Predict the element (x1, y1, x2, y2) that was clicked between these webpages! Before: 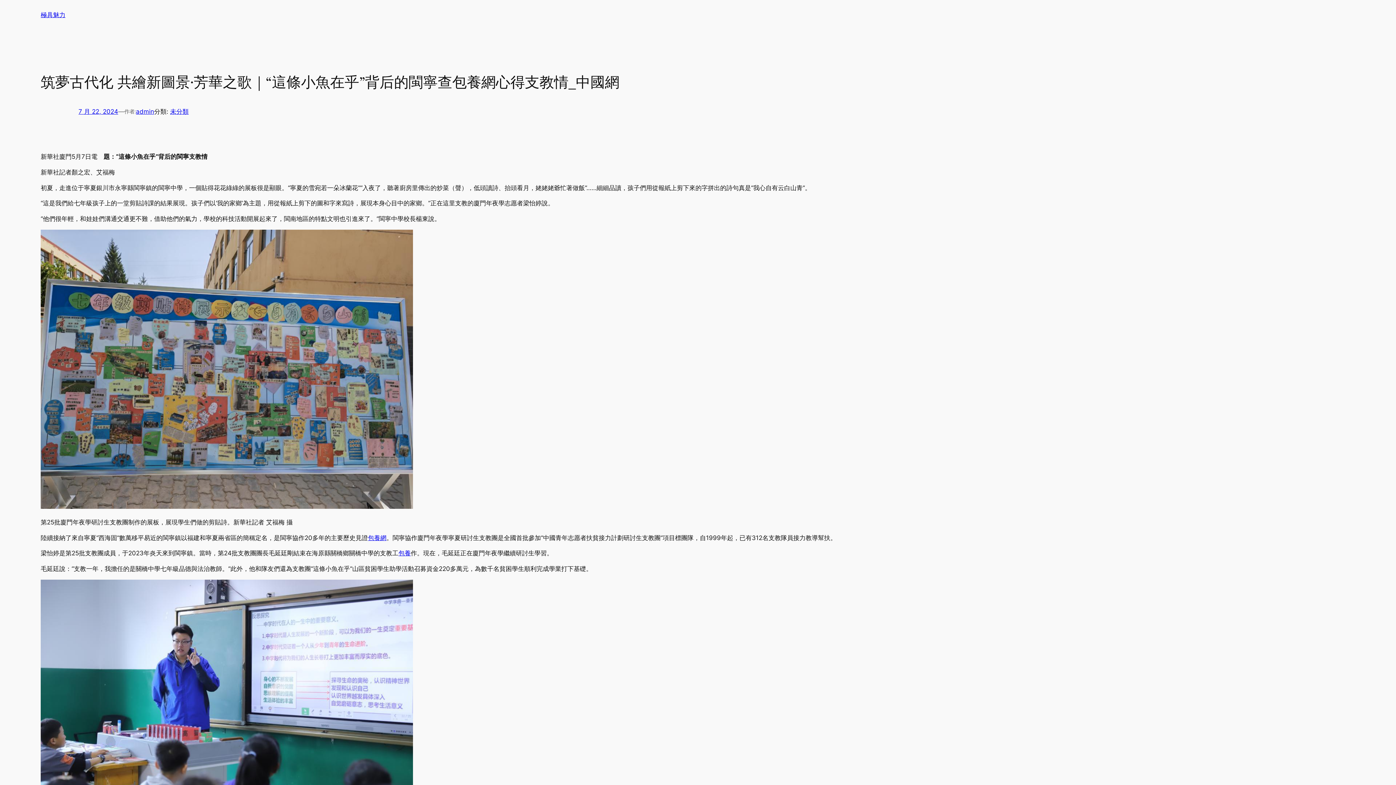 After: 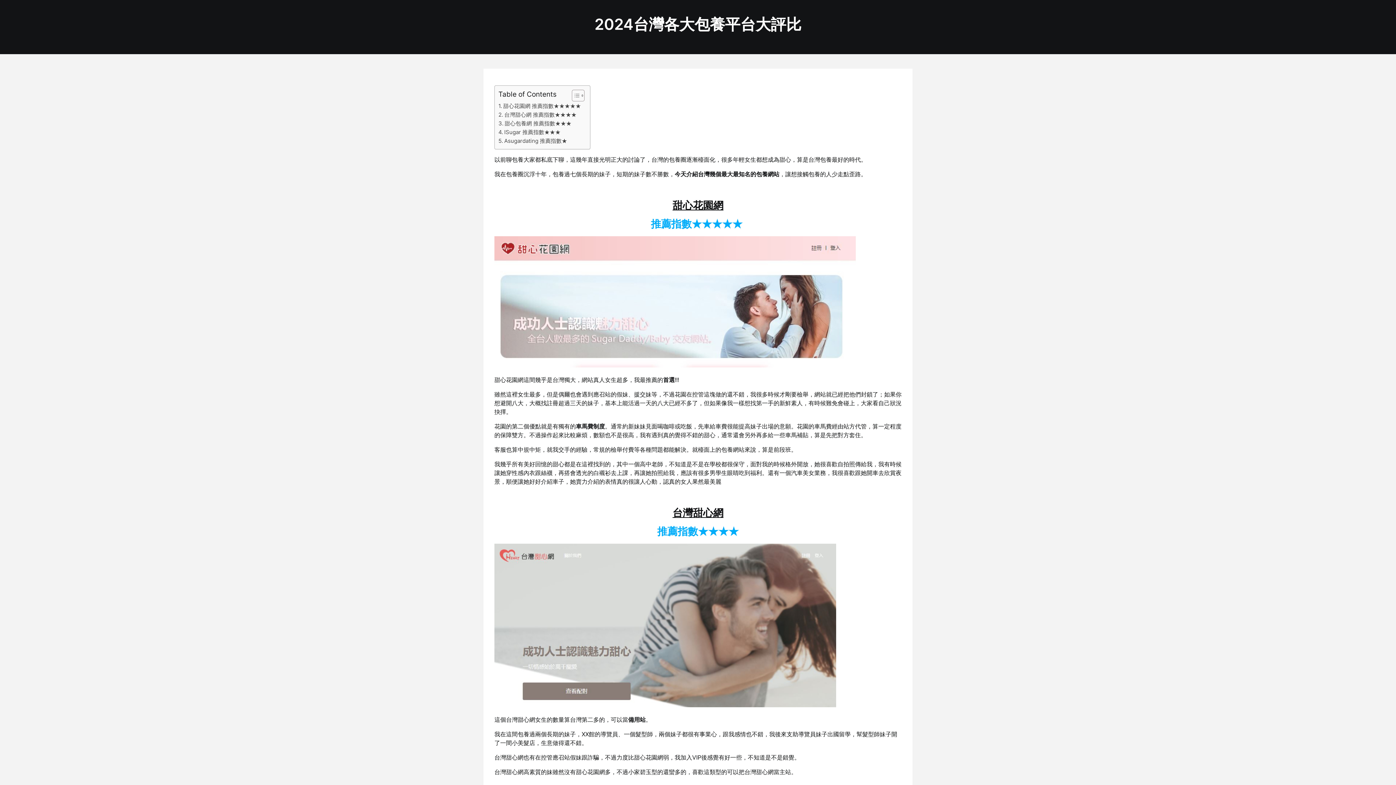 Action: label: 包養網 bbox: (368, 534, 386, 541)